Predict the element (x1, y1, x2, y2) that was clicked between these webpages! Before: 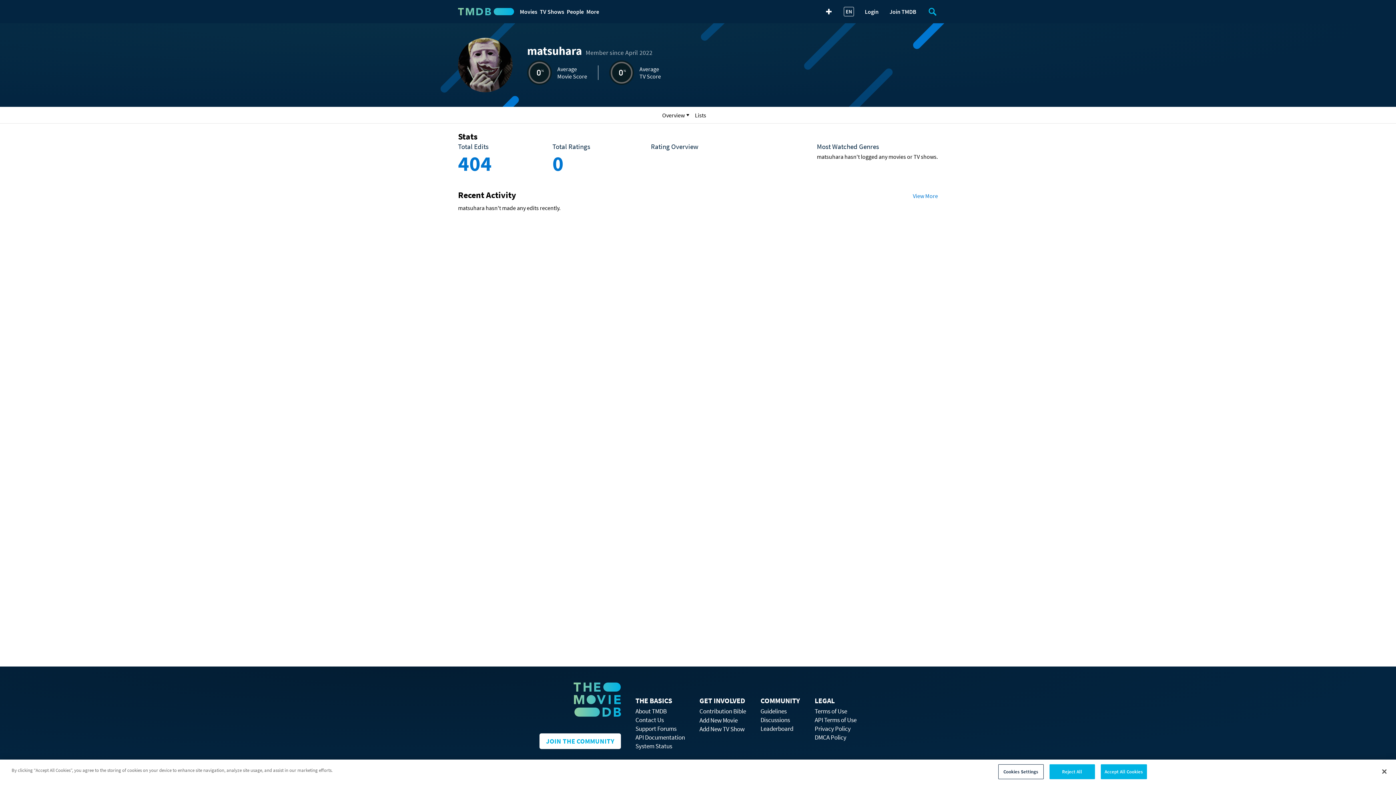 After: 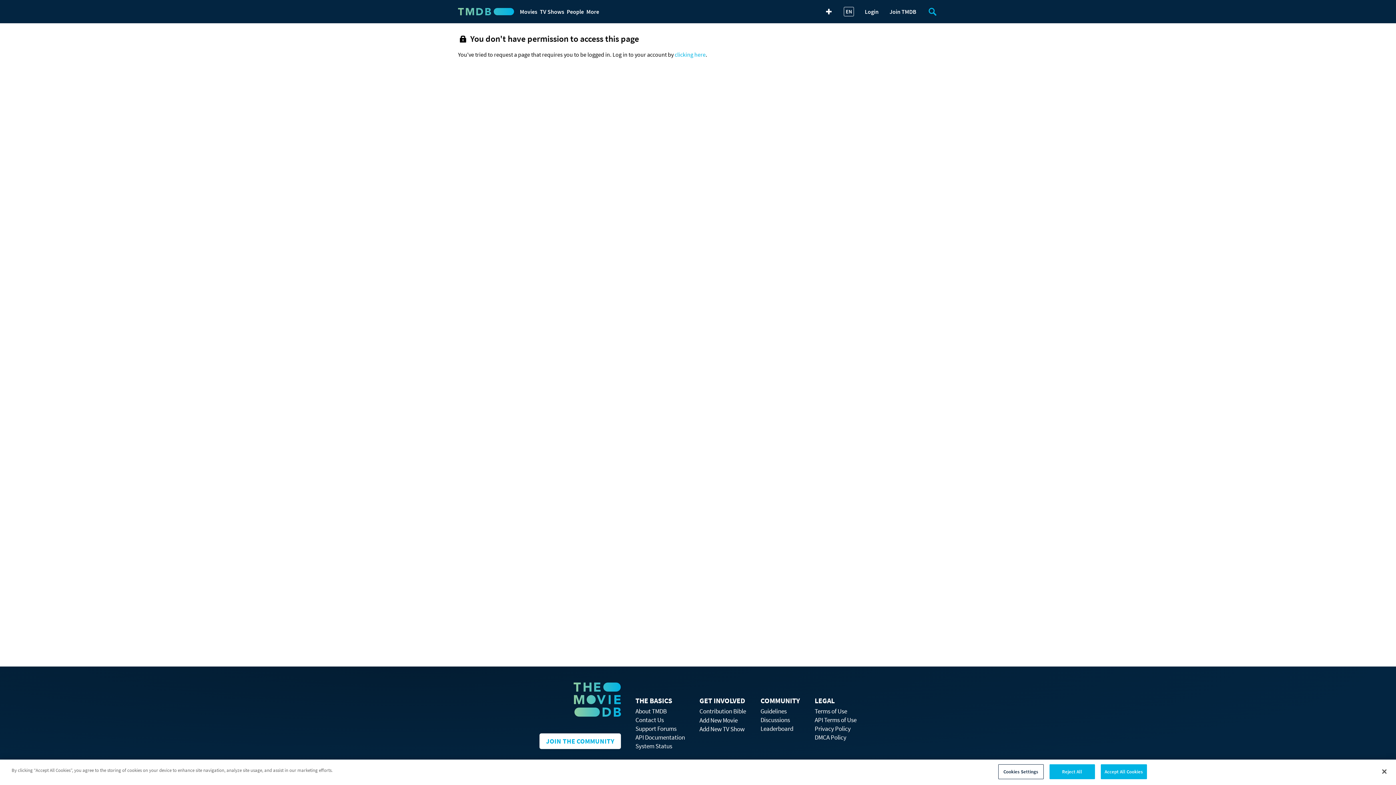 Action: label: Add New TV Show bbox: (699, 725, 744, 733)